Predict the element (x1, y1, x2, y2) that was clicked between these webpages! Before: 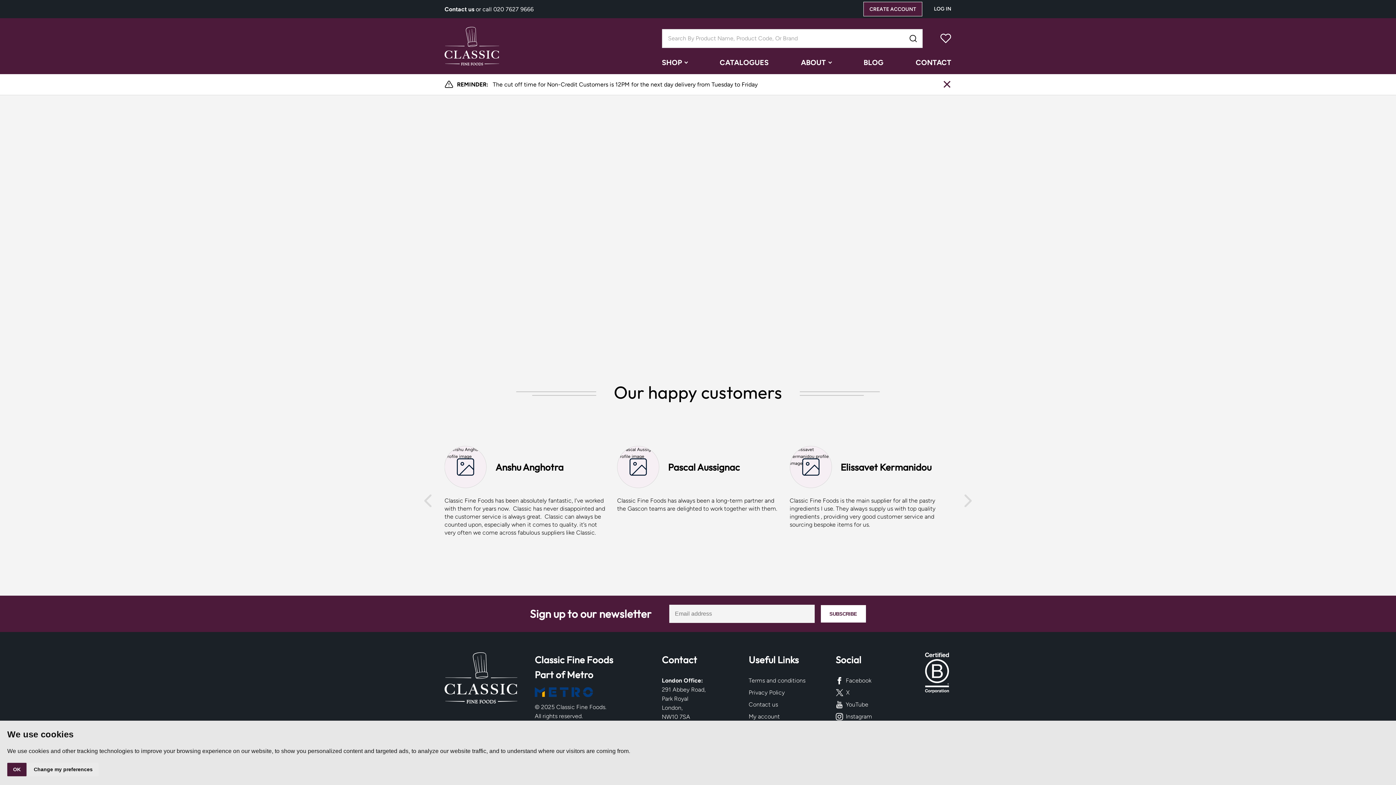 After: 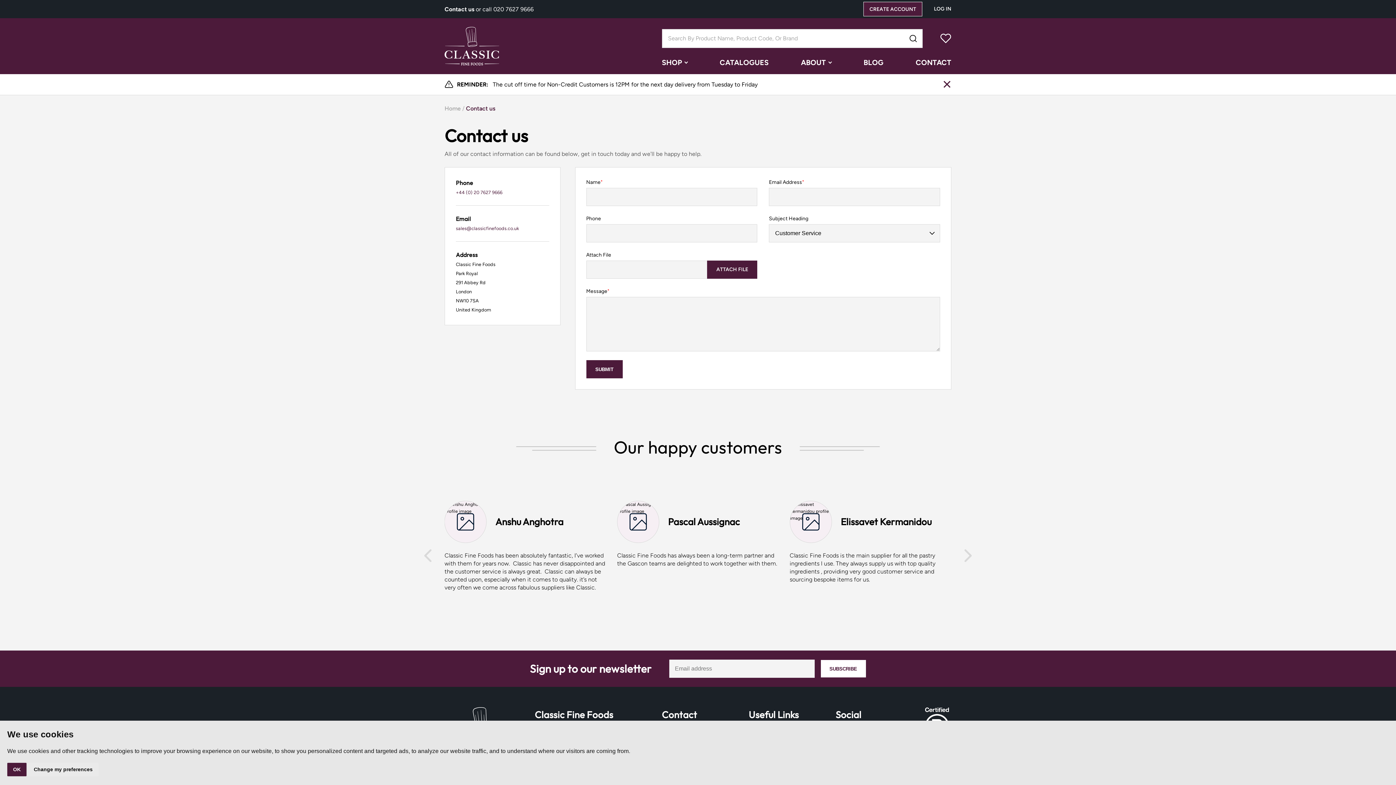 Action: bbox: (748, 700, 821, 709) label: Contact us